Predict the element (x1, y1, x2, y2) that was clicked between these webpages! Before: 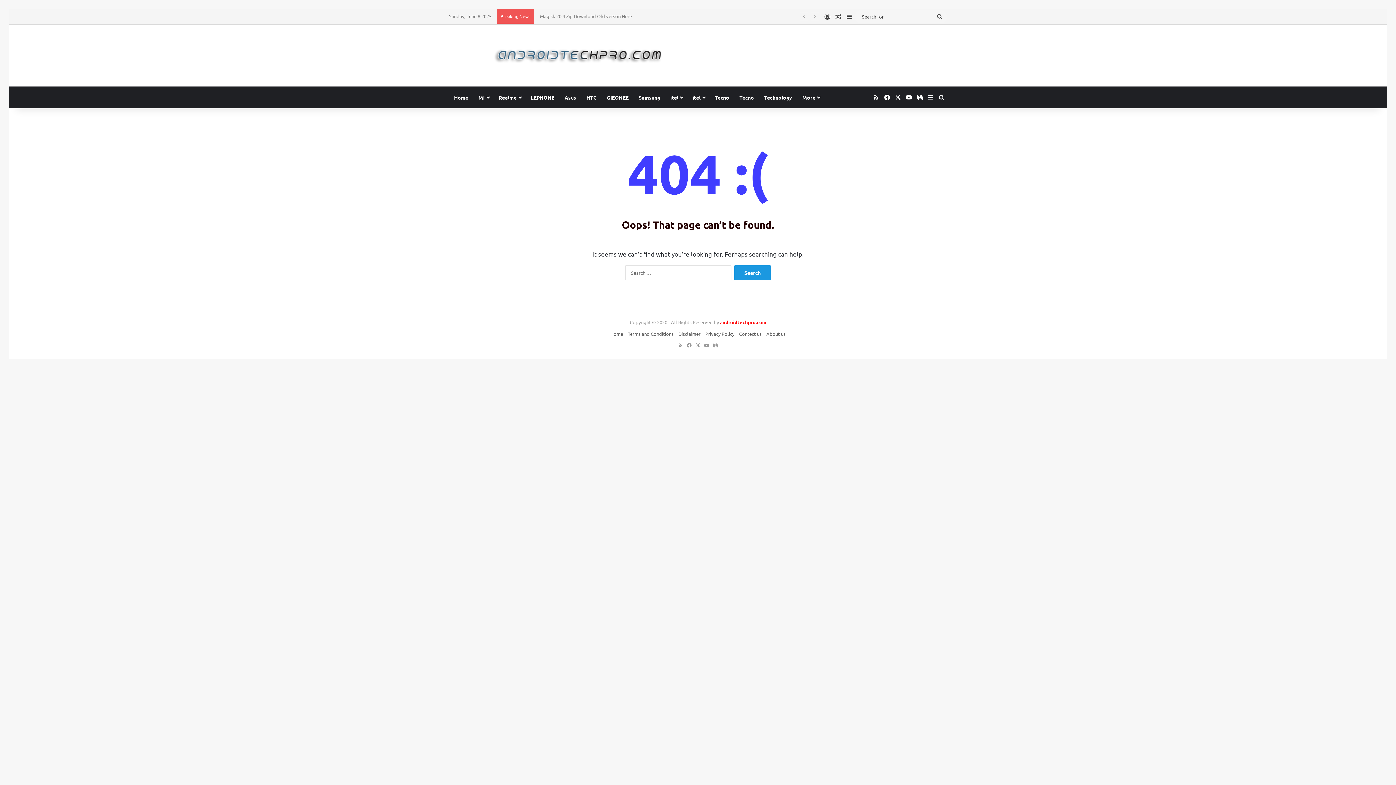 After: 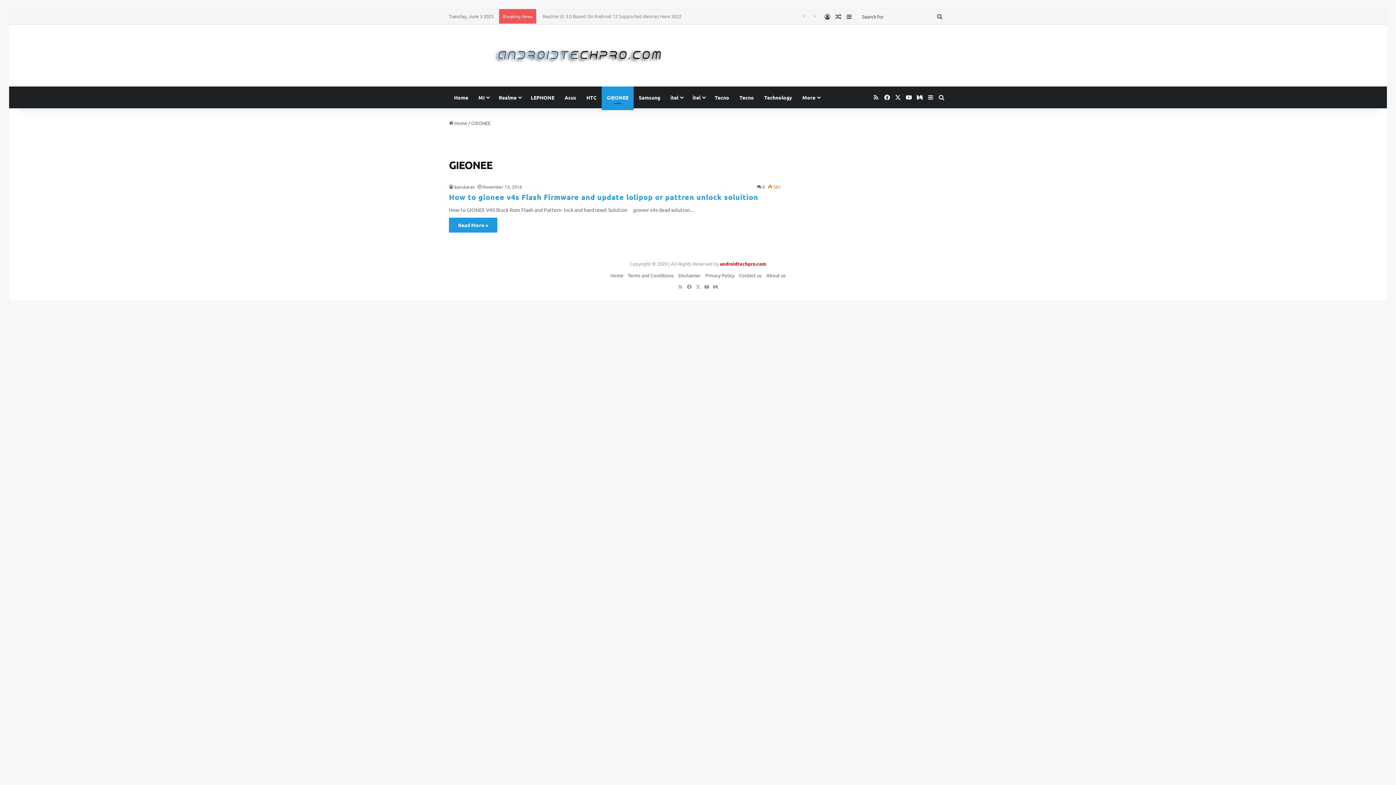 Action: label: GIEONEE bbox: (601, 86, 633, 108)